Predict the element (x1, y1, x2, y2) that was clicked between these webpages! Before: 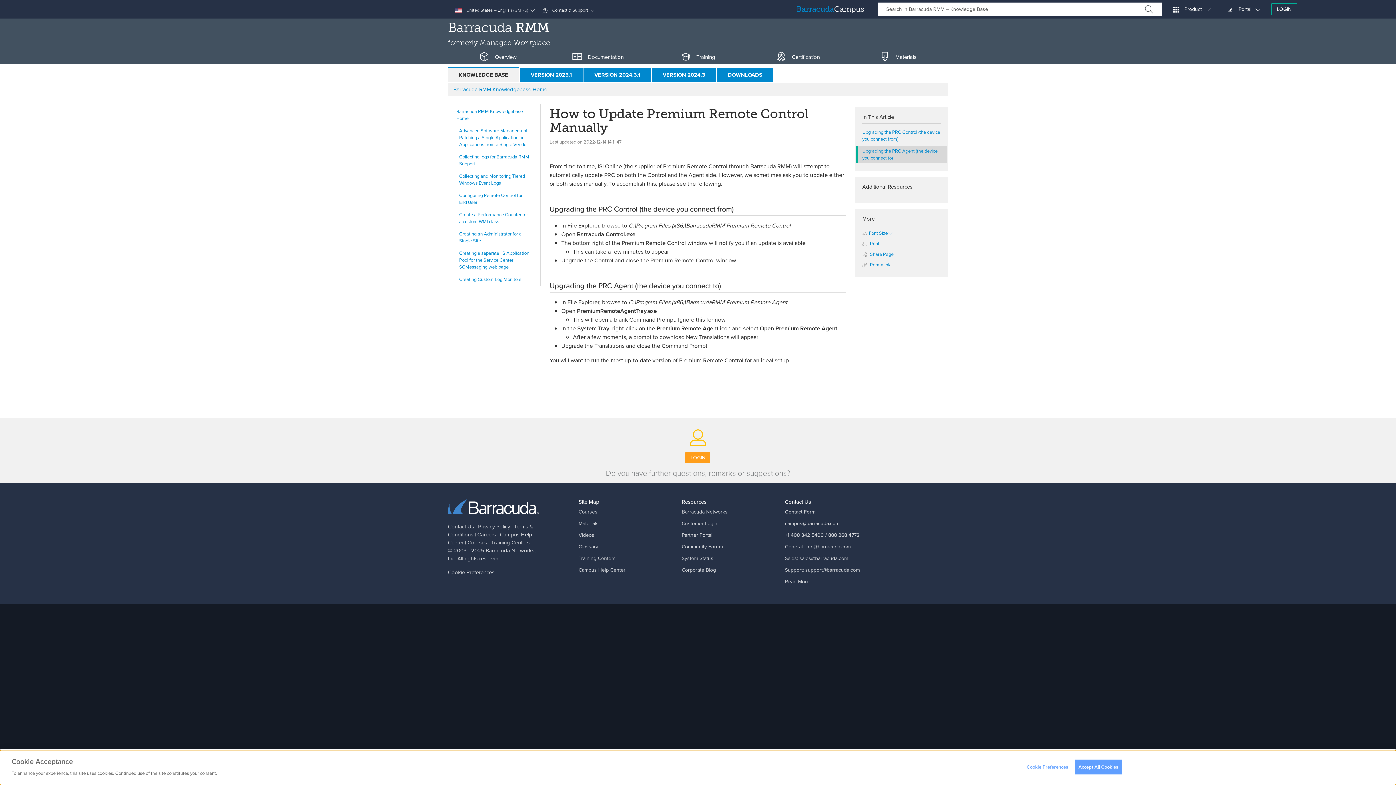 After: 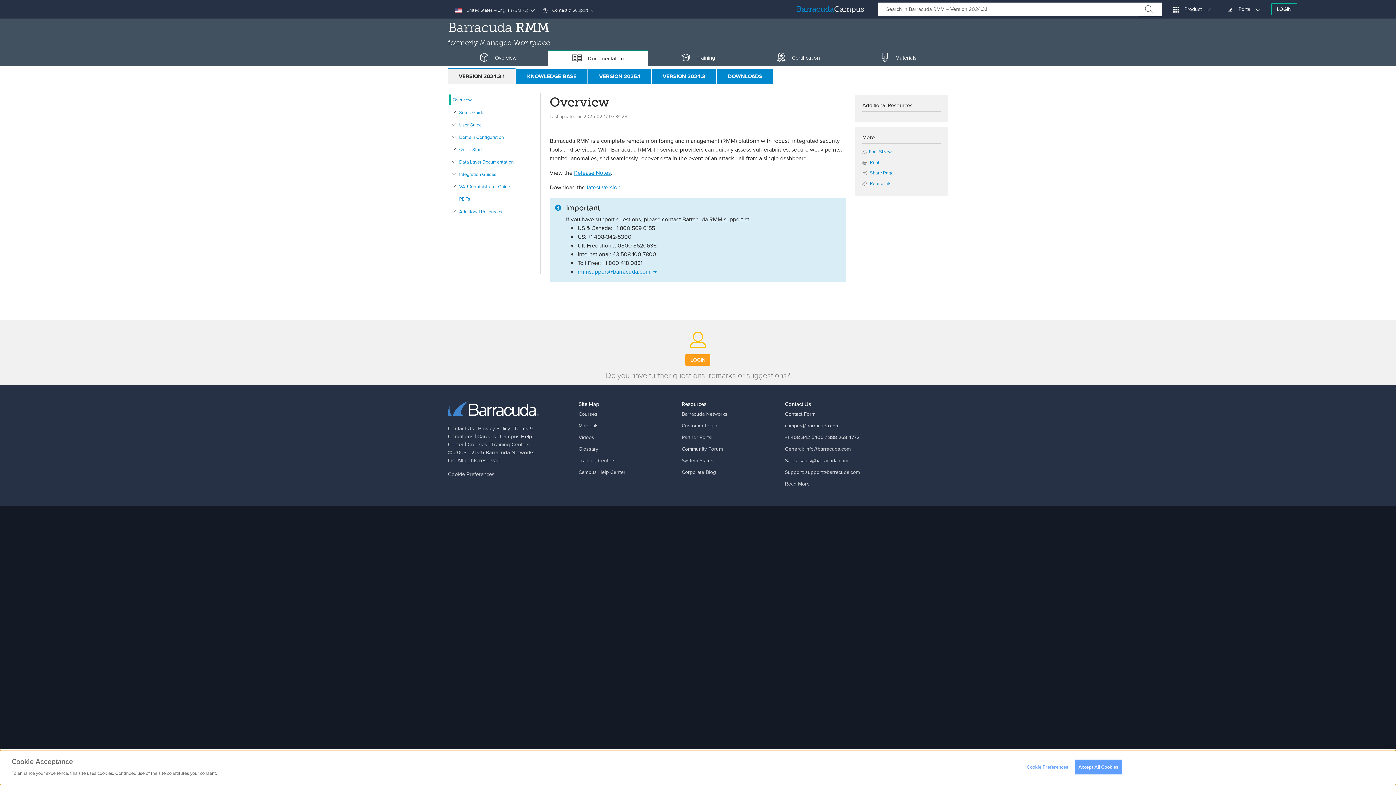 Action: label: VERSION 2024.3.1 bbox: (583, 67, 651, 82)